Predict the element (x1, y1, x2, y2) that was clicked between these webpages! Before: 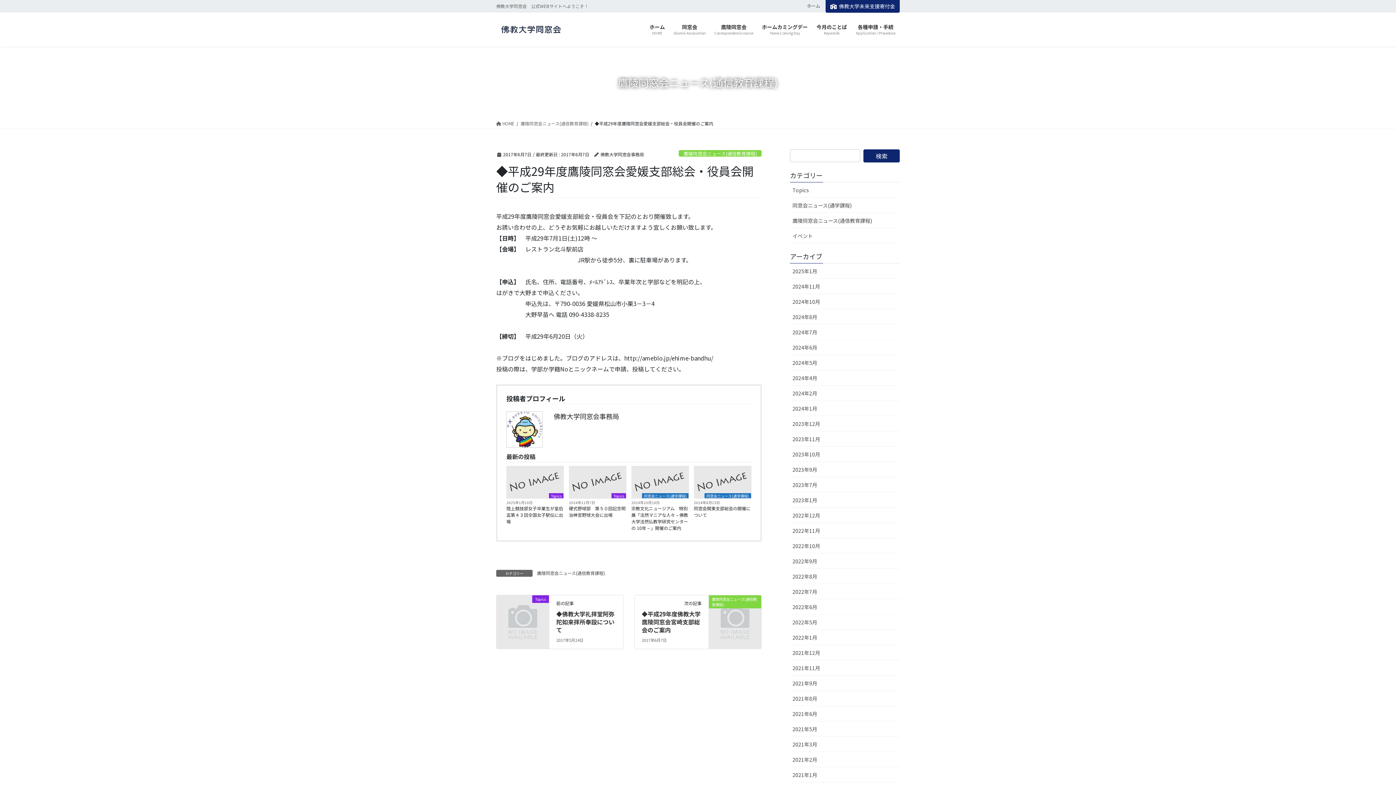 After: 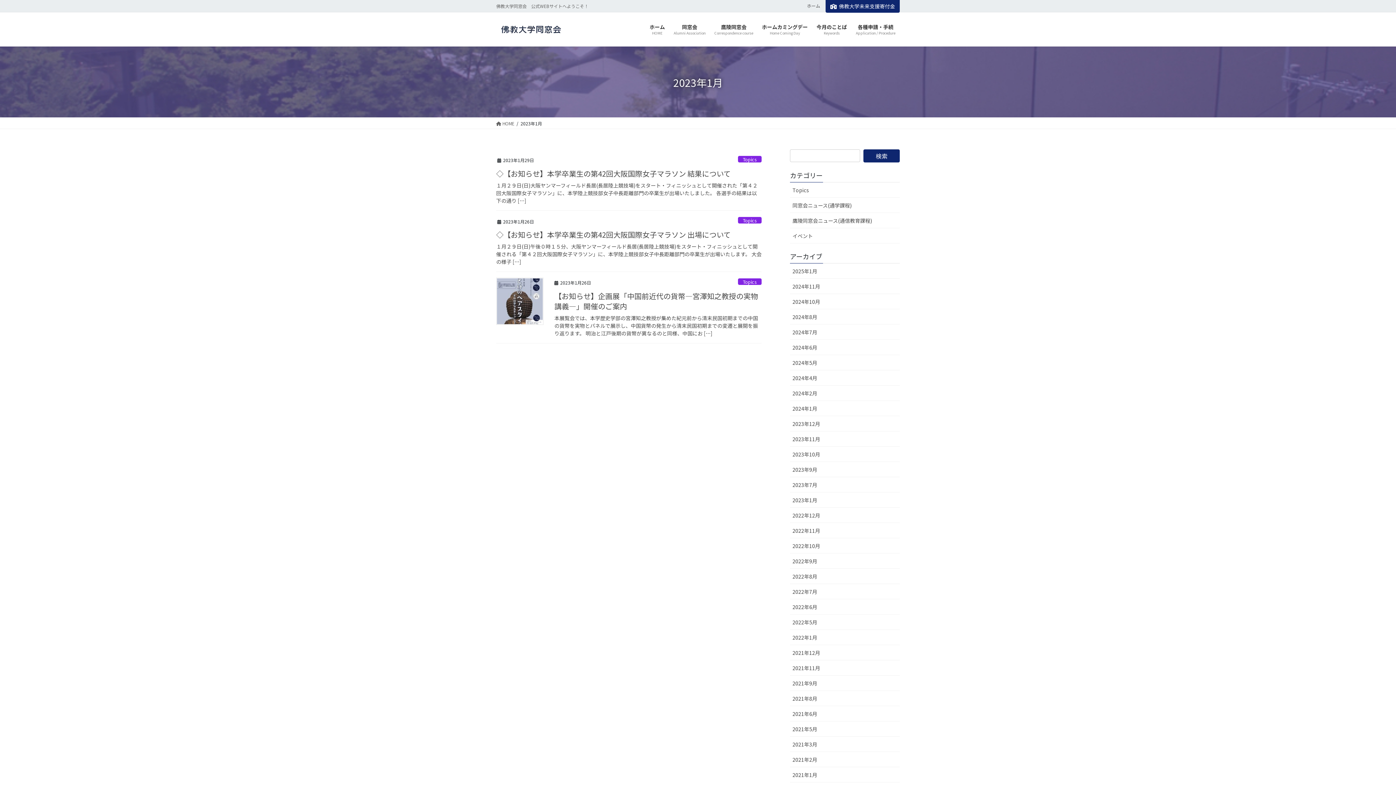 Action: bbox: (790, 492, 900, 507) label: 2023年1月